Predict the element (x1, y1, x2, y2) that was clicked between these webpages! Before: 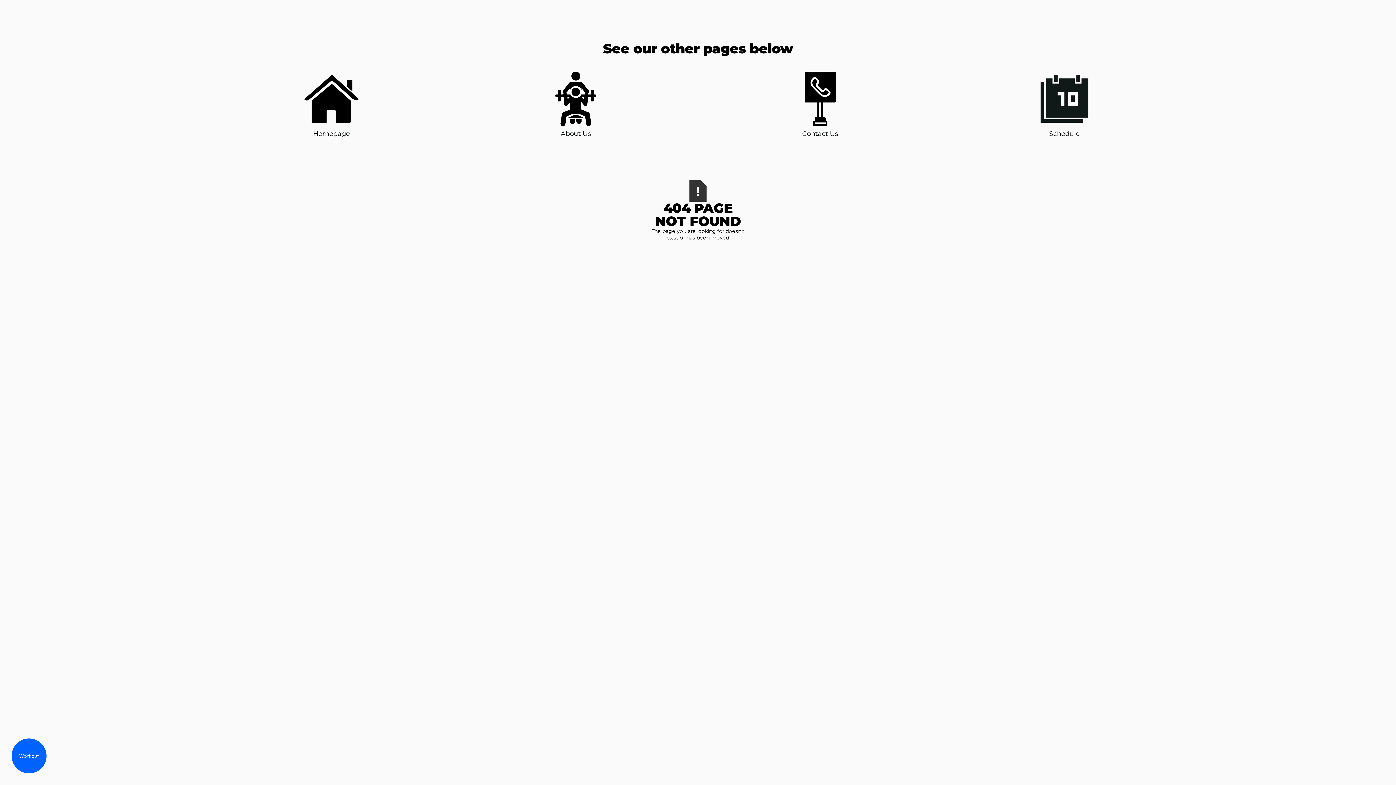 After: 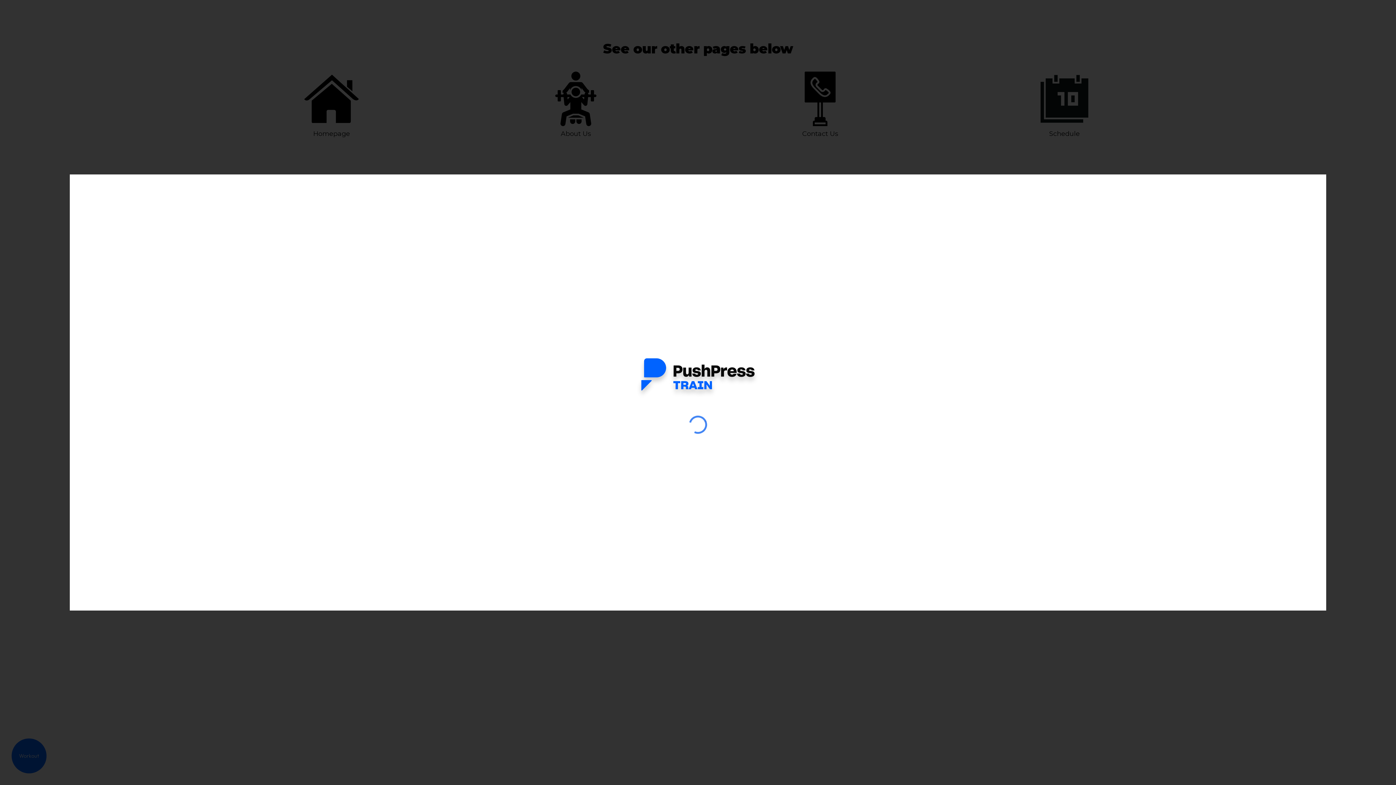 Action: label: Workout bbox: (11, 738, 46, 773)